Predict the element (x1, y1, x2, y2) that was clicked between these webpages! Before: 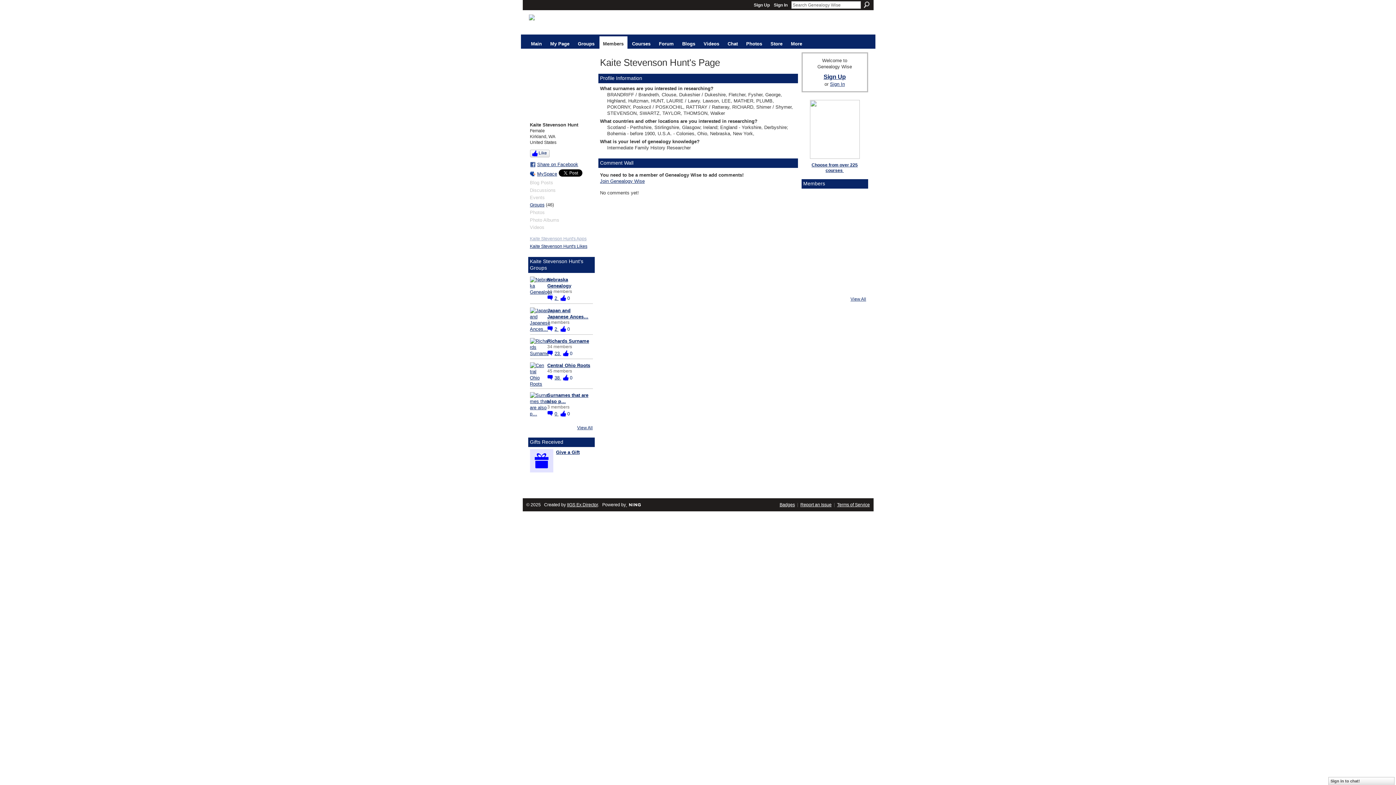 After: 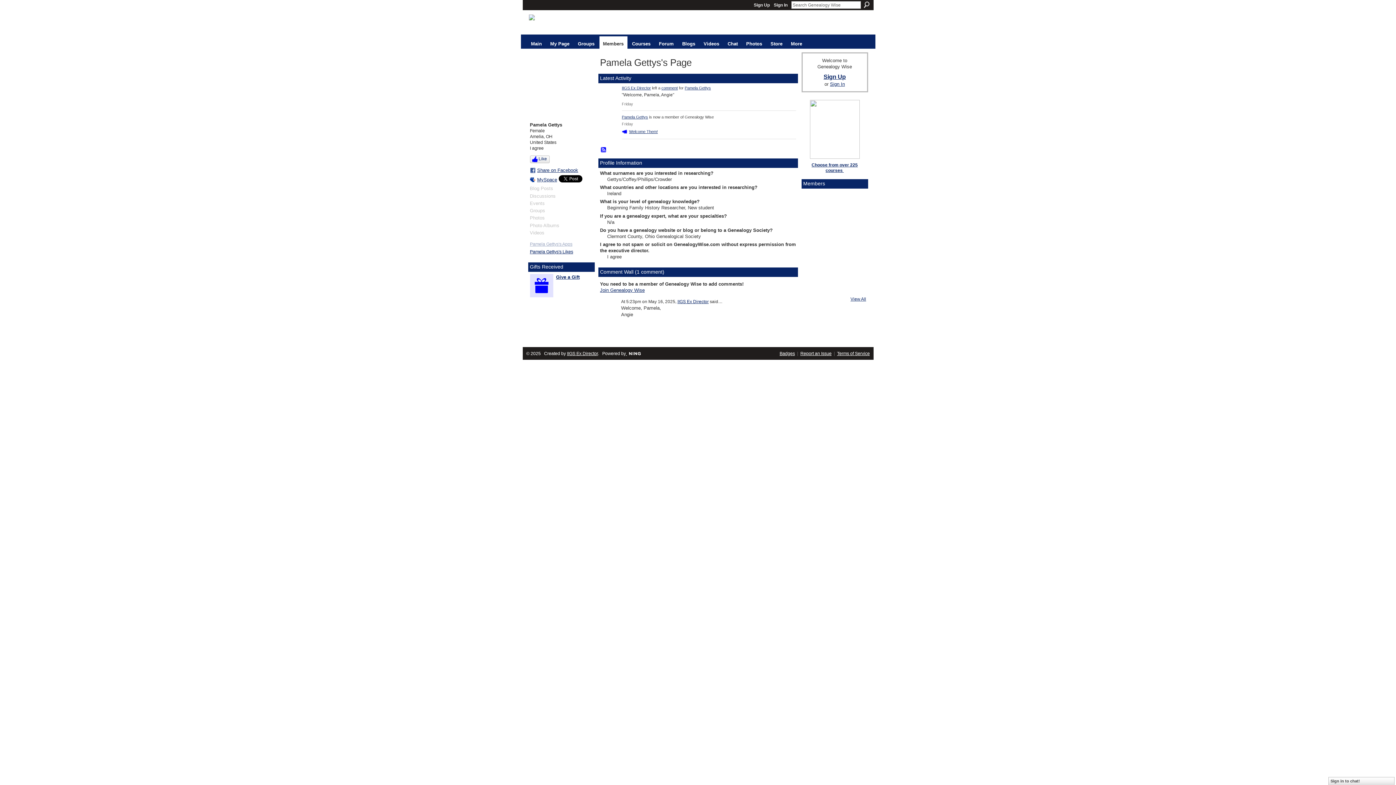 Action: bbox: (845, 192, 863, 209)